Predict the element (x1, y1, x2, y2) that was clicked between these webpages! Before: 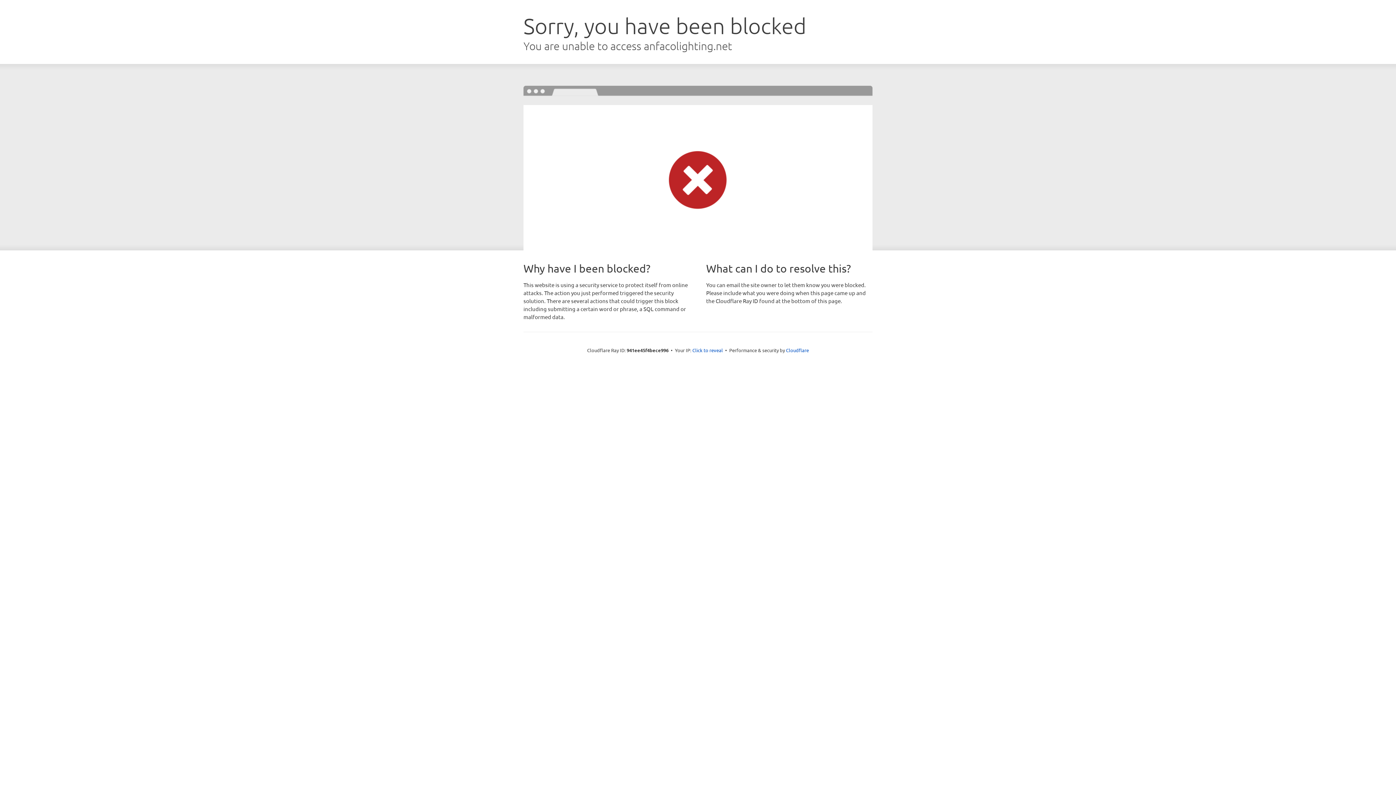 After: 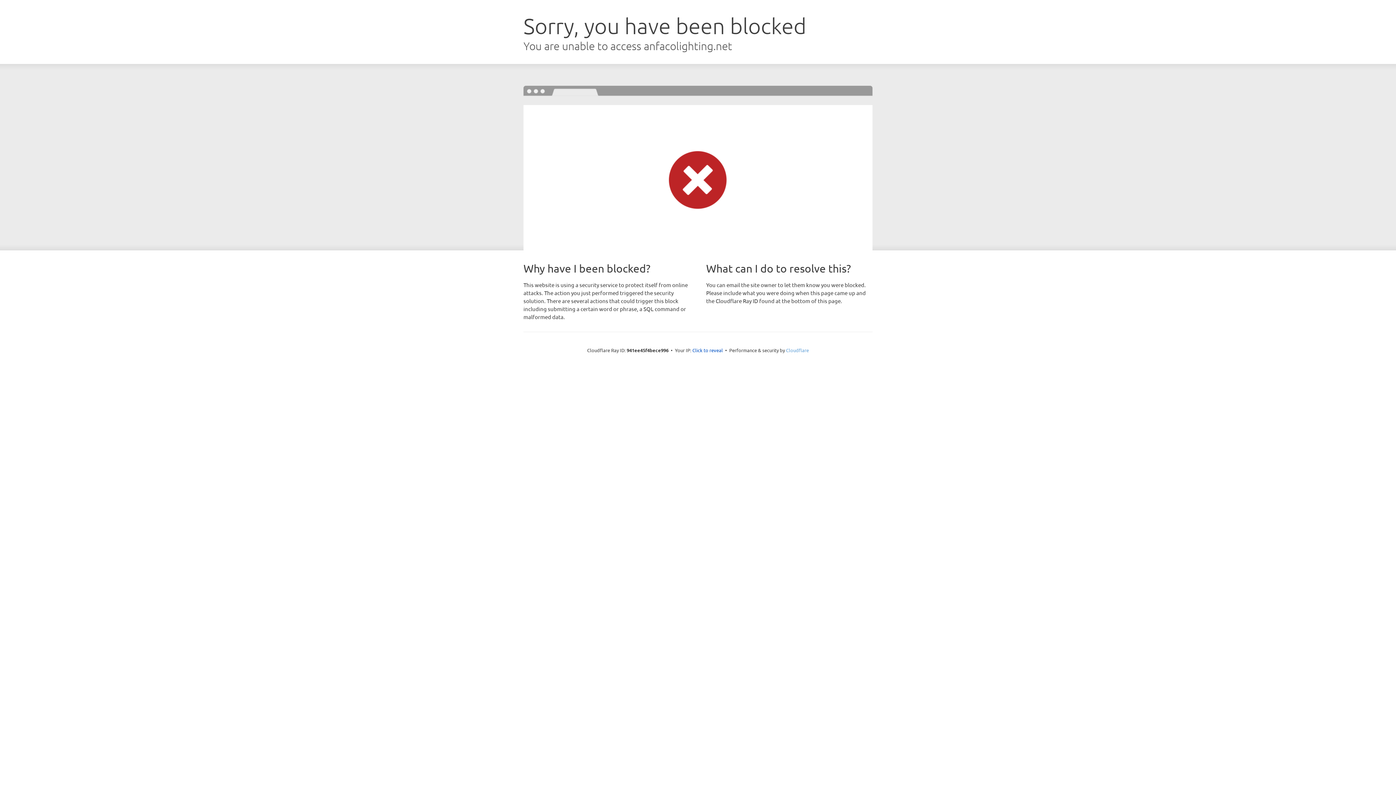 Action: label: Cloudflare bbox: (786, 347, 809, 353)